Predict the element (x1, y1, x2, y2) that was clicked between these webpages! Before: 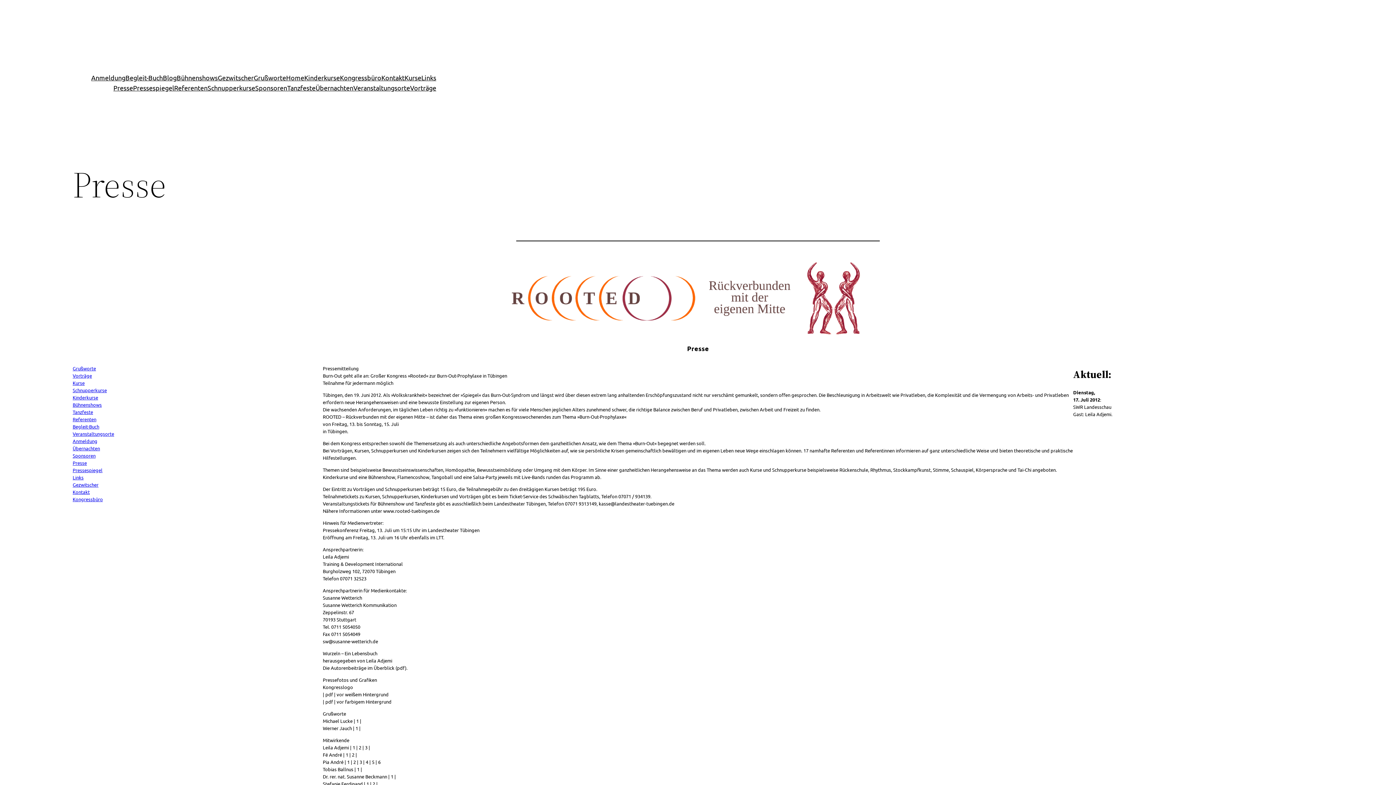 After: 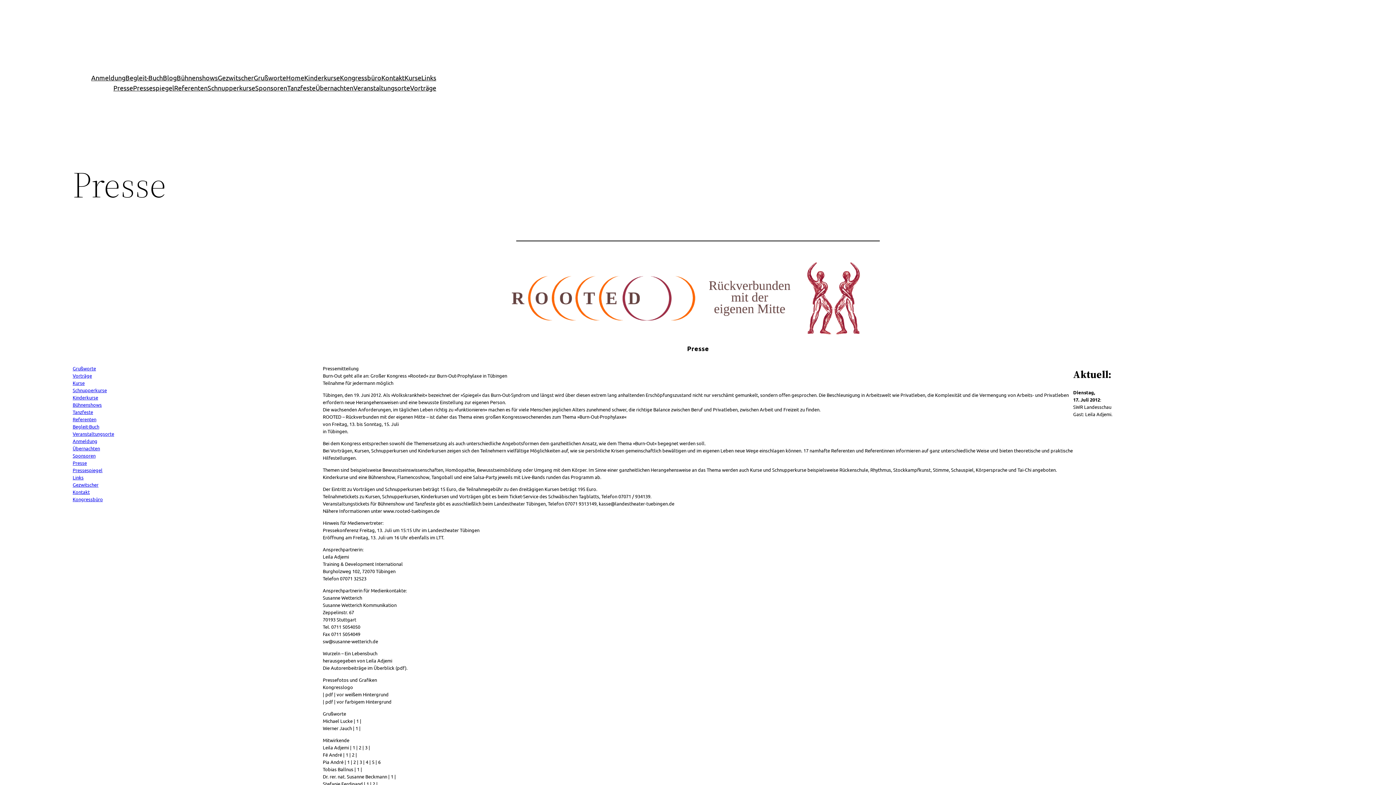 Action: bbox: (113, 82, 133, 93) label: Presse